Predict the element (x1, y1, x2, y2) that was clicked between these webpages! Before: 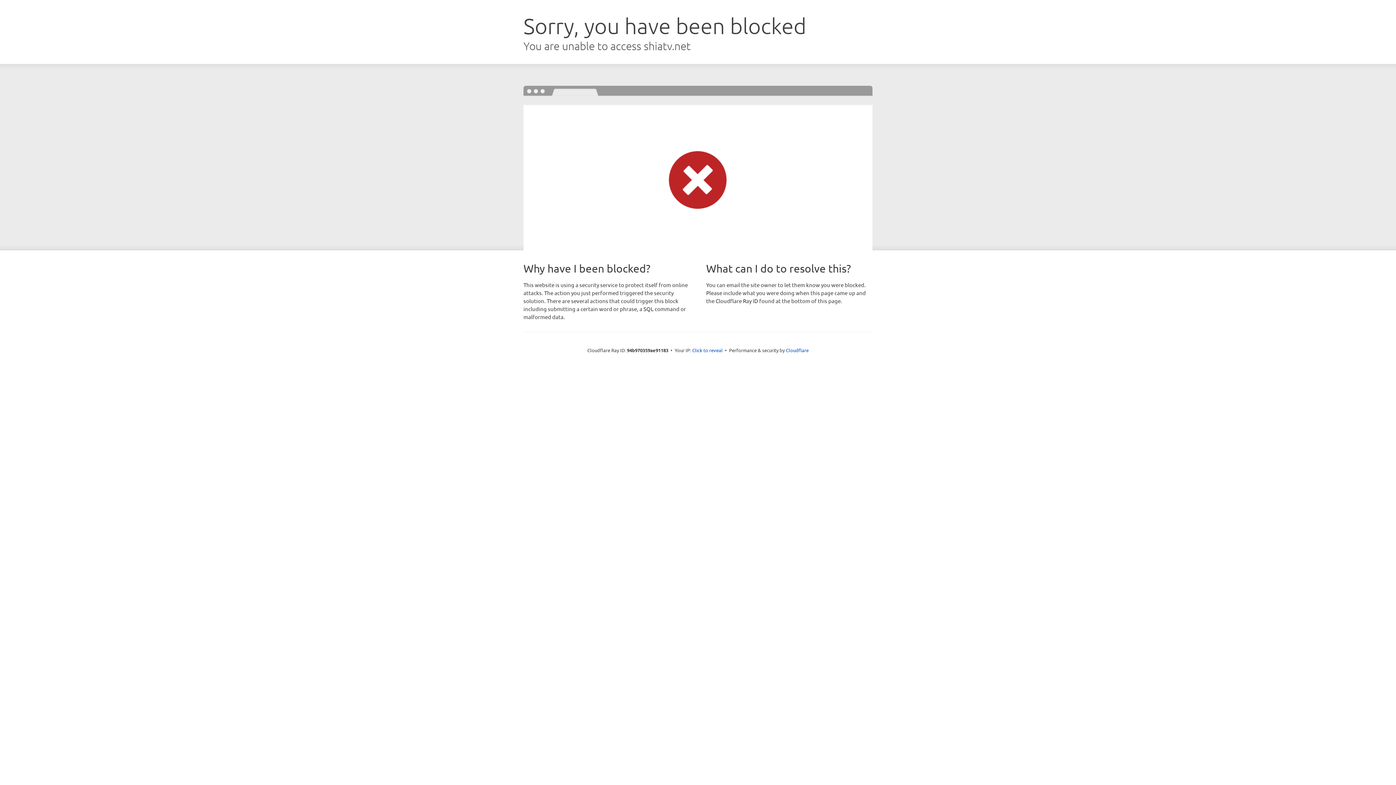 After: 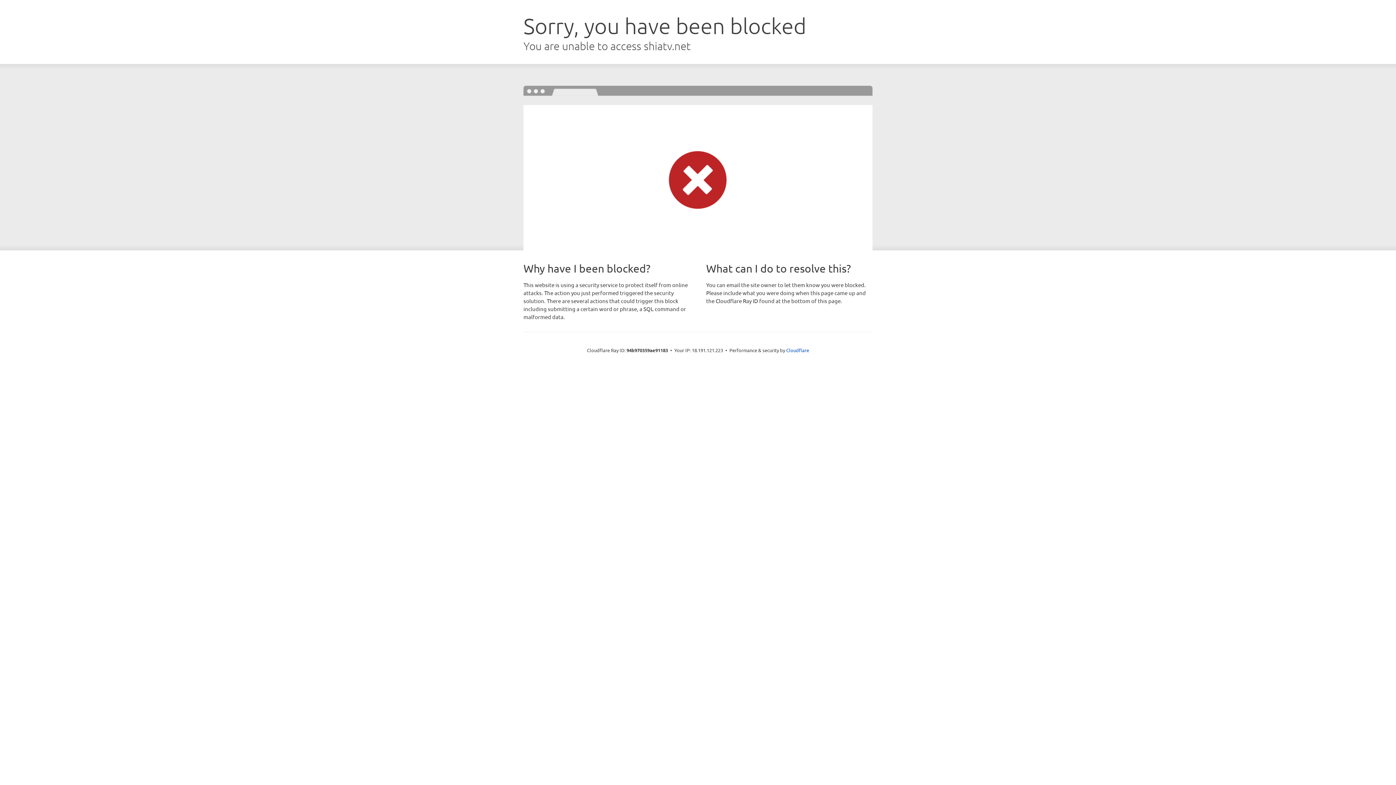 Action: label: Click to reveal bbox: (692, 346, 722, 353)